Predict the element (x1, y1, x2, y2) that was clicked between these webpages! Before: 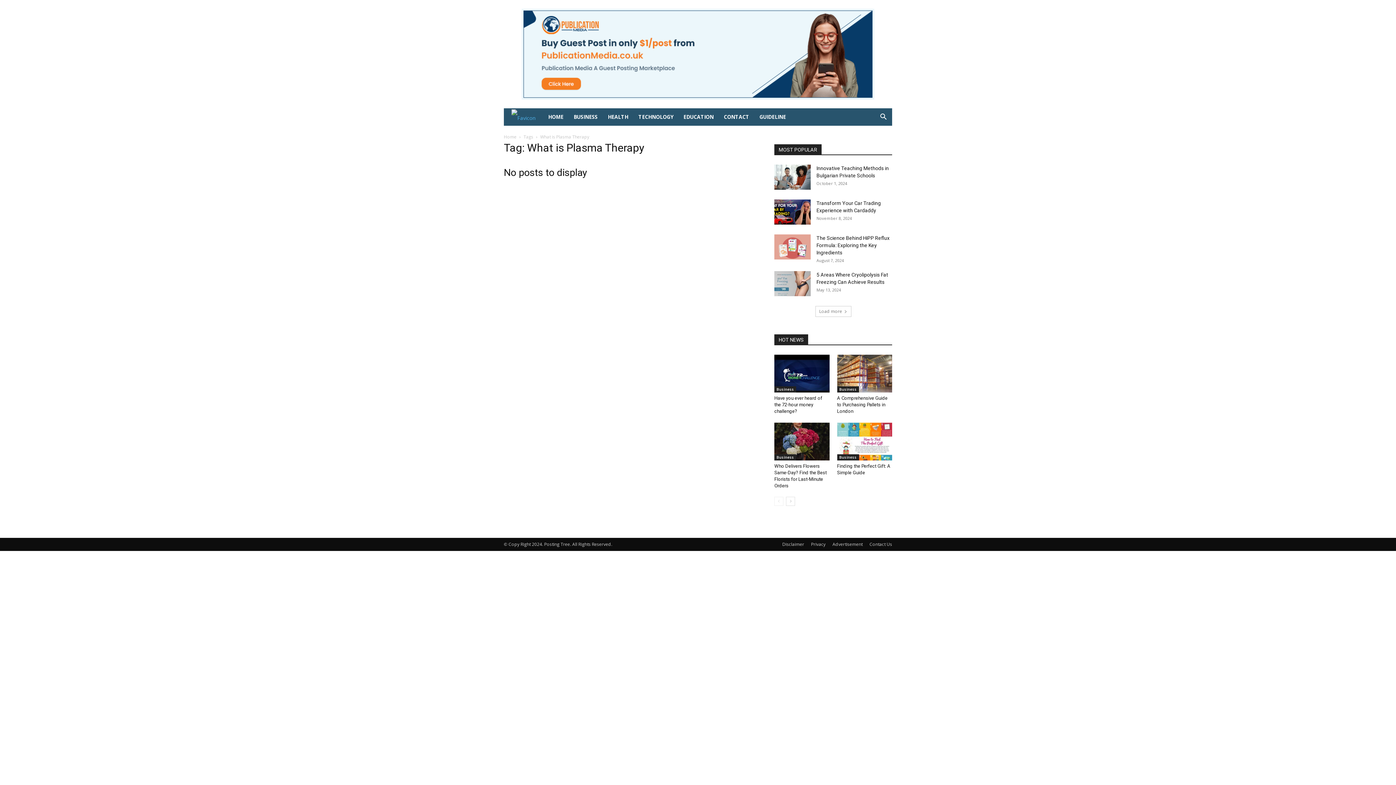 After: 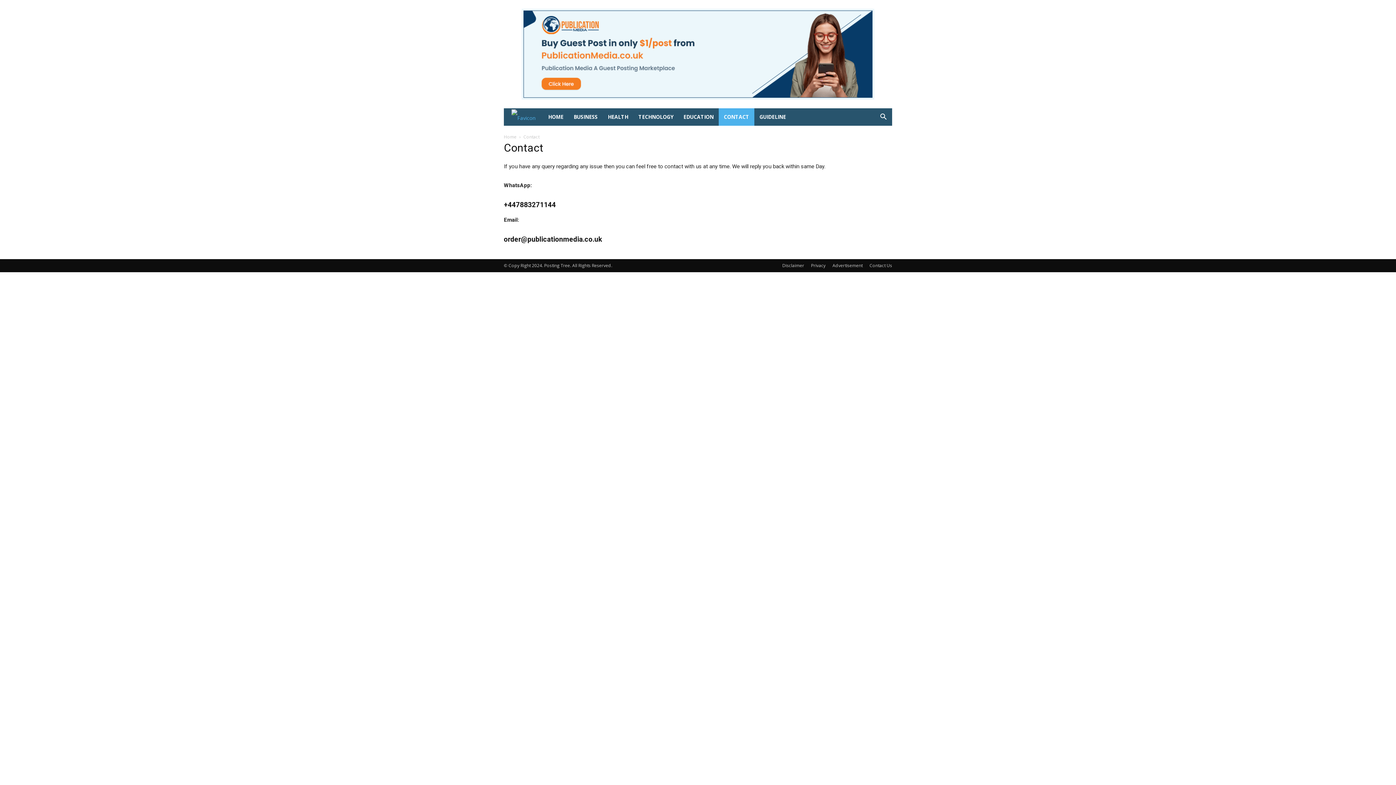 Action: label: CONTACT bbox: (718, 108, 754, 125)